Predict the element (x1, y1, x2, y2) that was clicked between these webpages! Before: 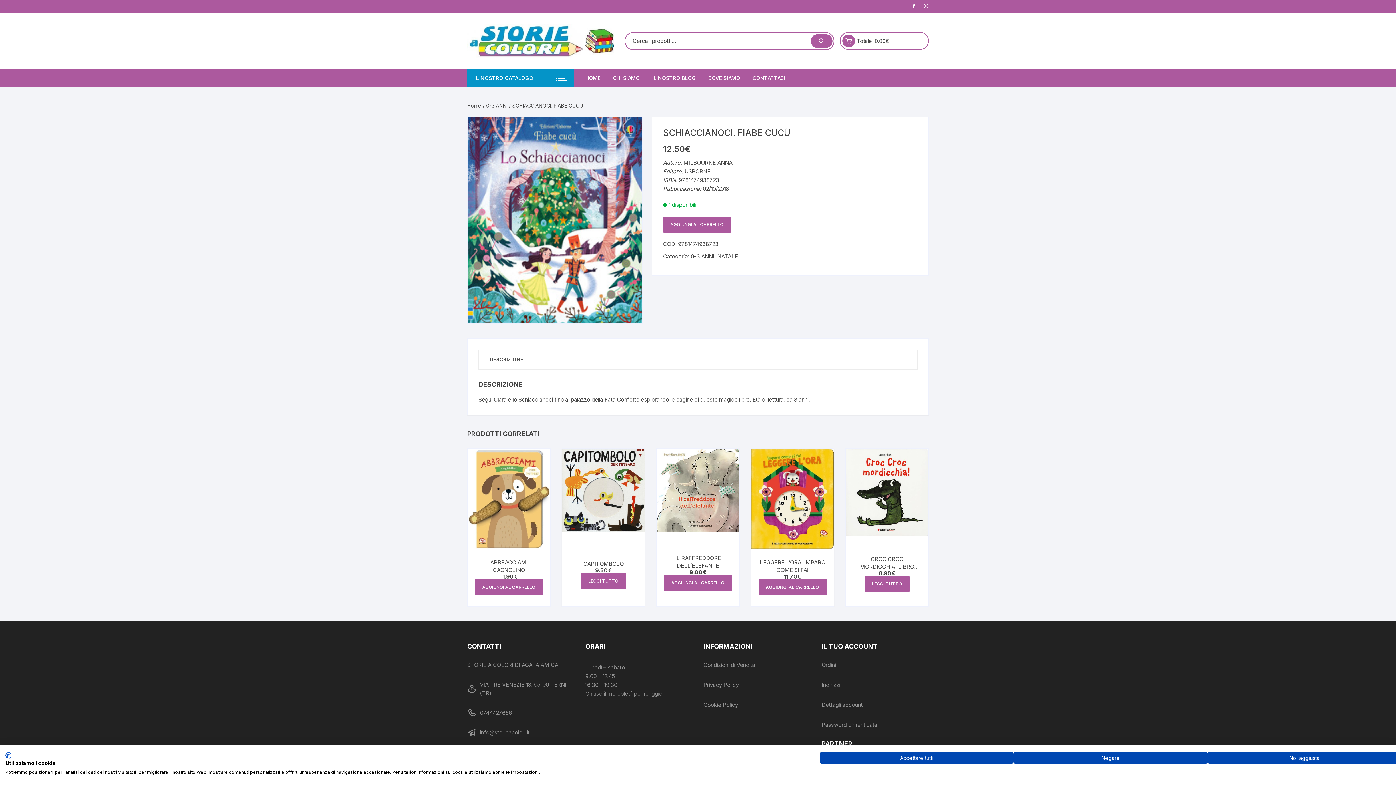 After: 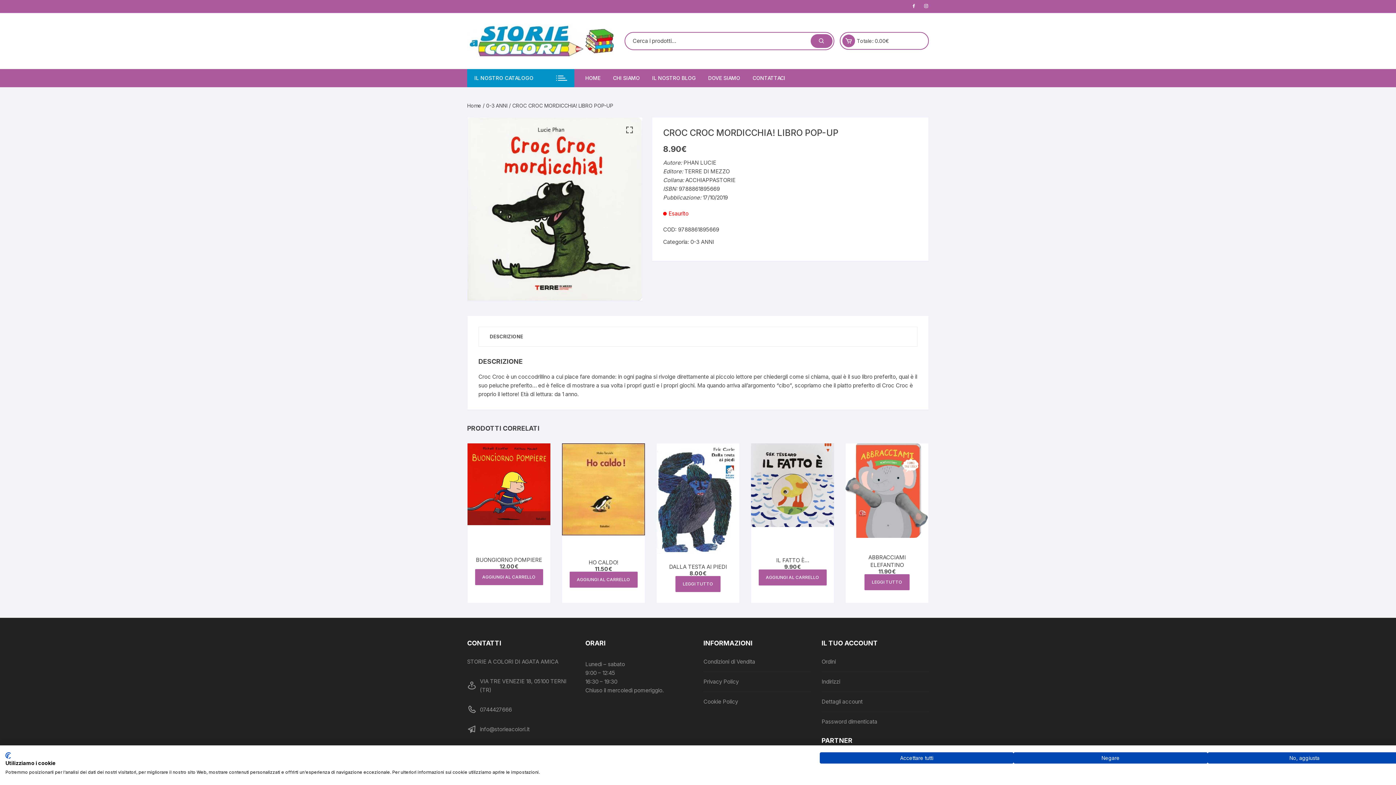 Action: bbox: (864, 576, 909, 592) label: Leggi di più su "CROC CROC MORDICCHIA! LIBRO POP-UP"